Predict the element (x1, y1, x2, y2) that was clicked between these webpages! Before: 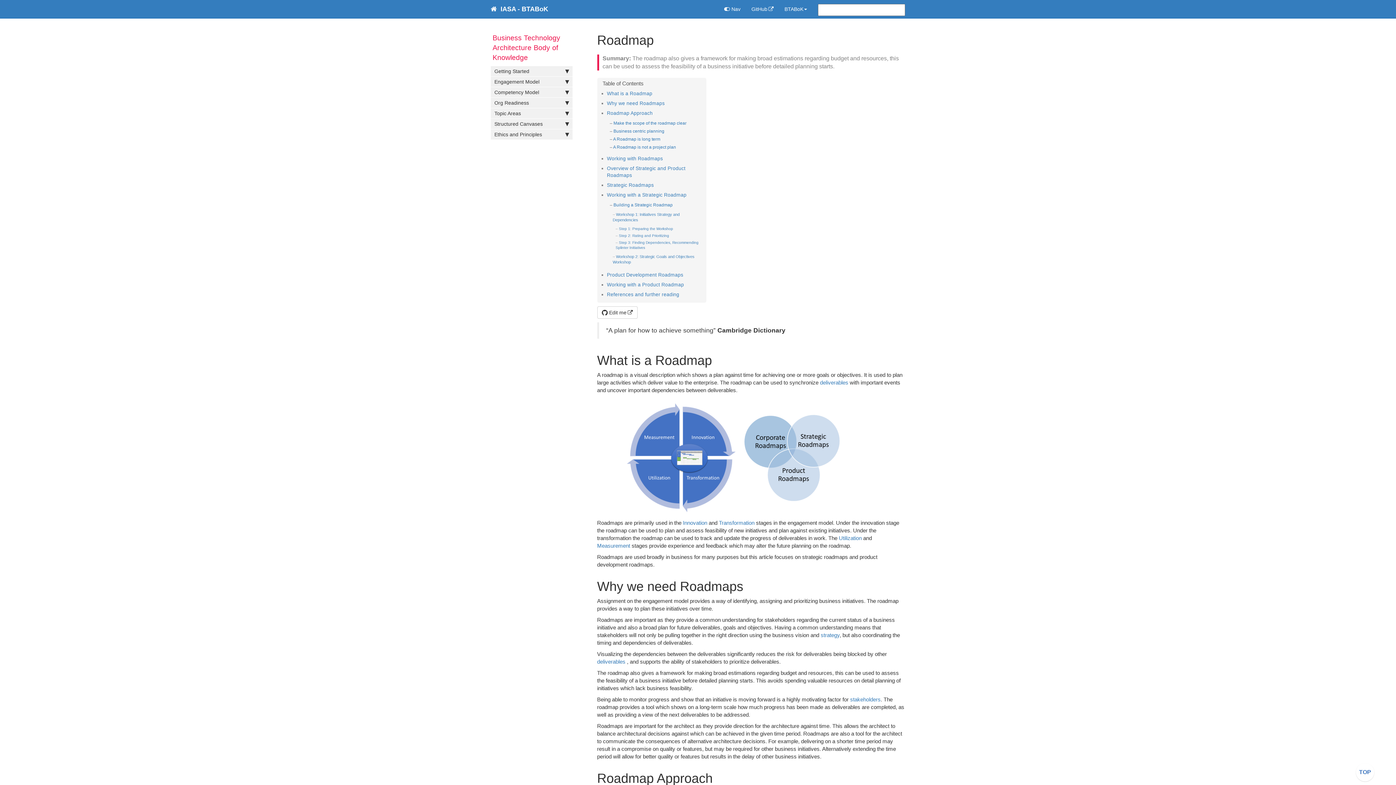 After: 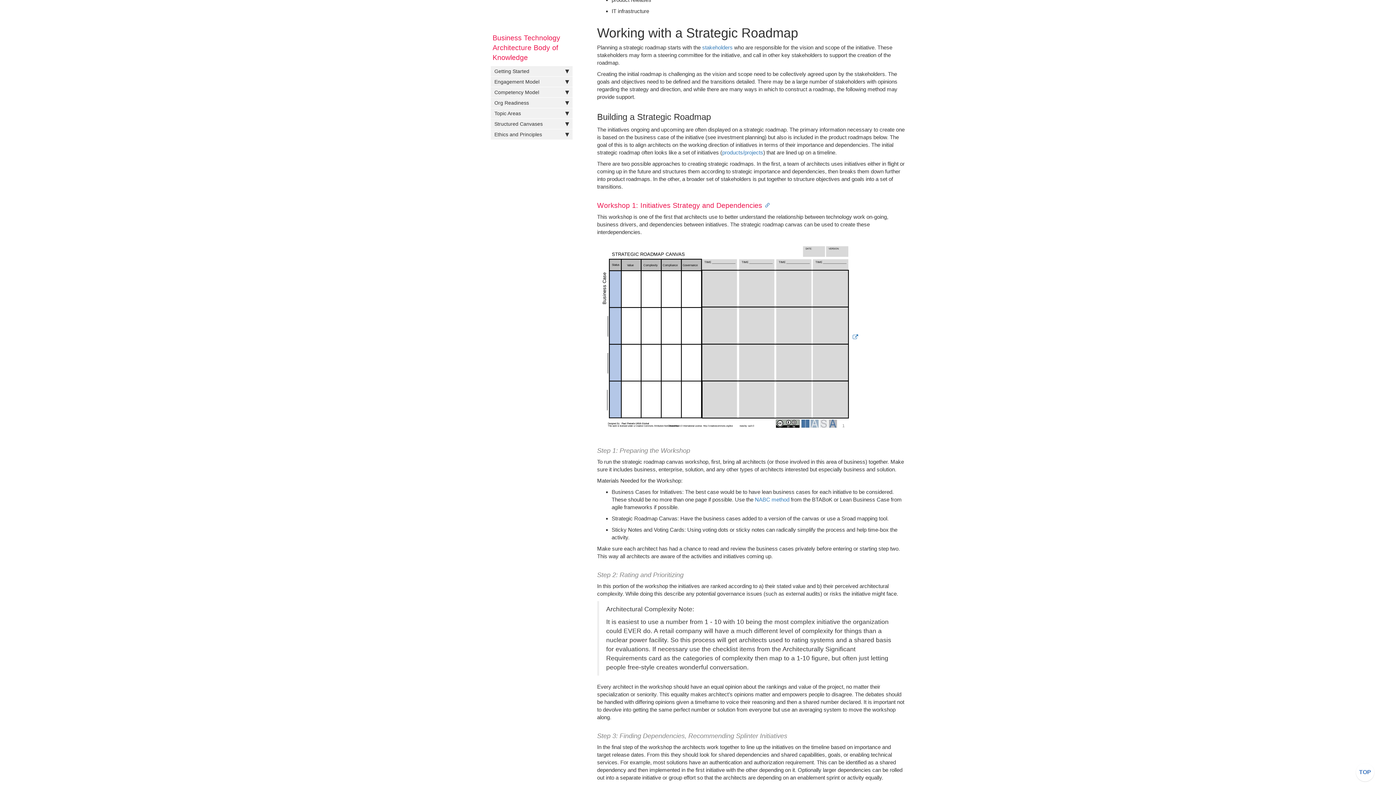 Action: label: Working with a Strategic Roadmap bbox: (607, 192, 686, 197)